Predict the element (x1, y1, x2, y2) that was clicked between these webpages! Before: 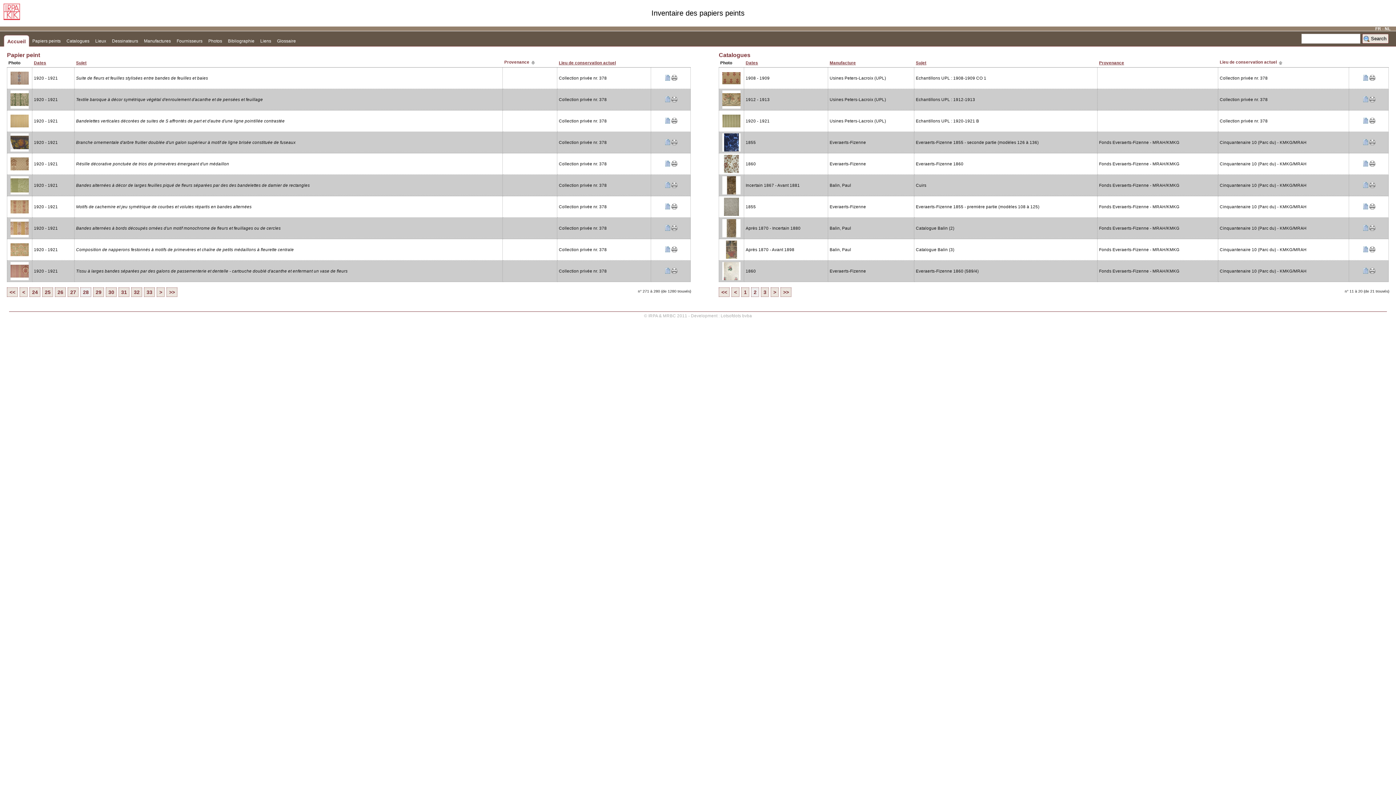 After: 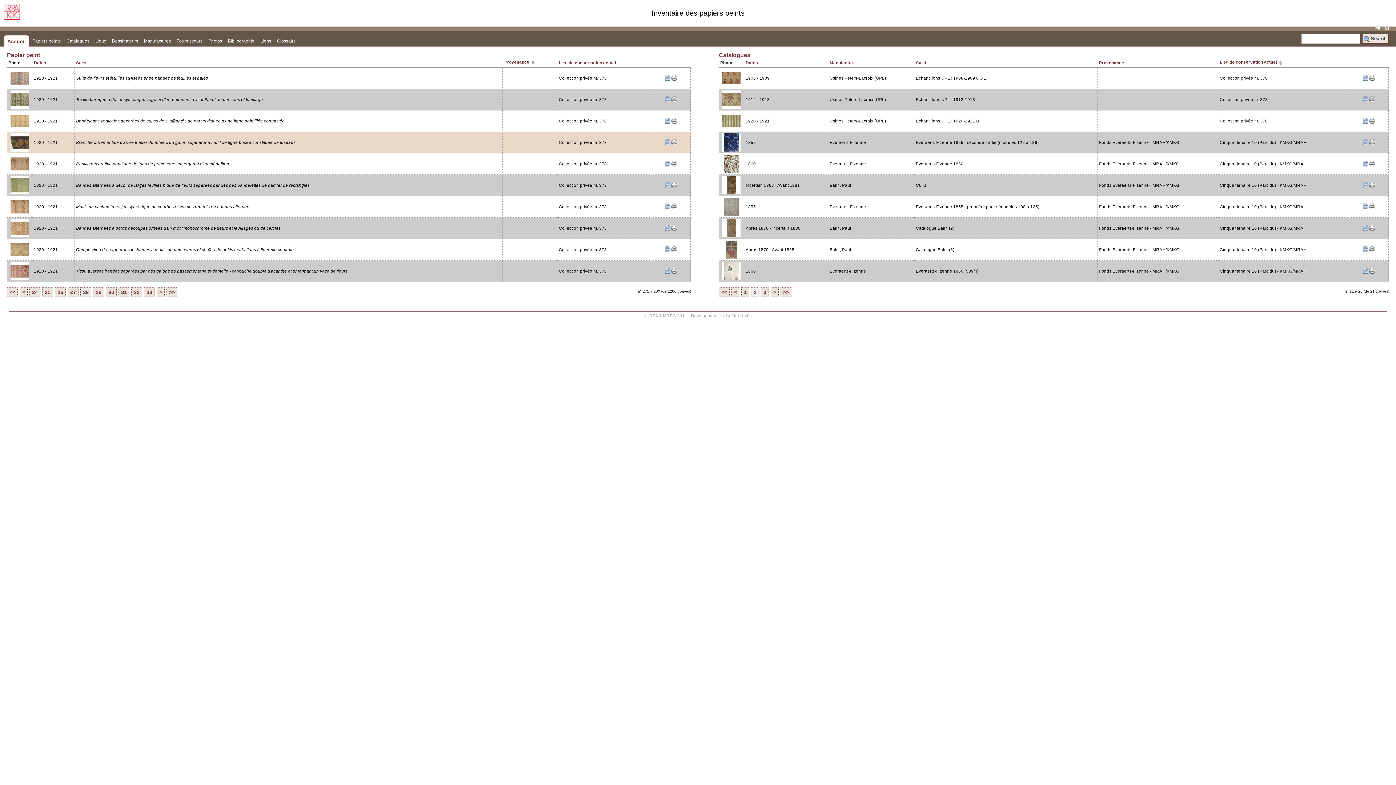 Action: bbox: (671, 141, 677, 145)